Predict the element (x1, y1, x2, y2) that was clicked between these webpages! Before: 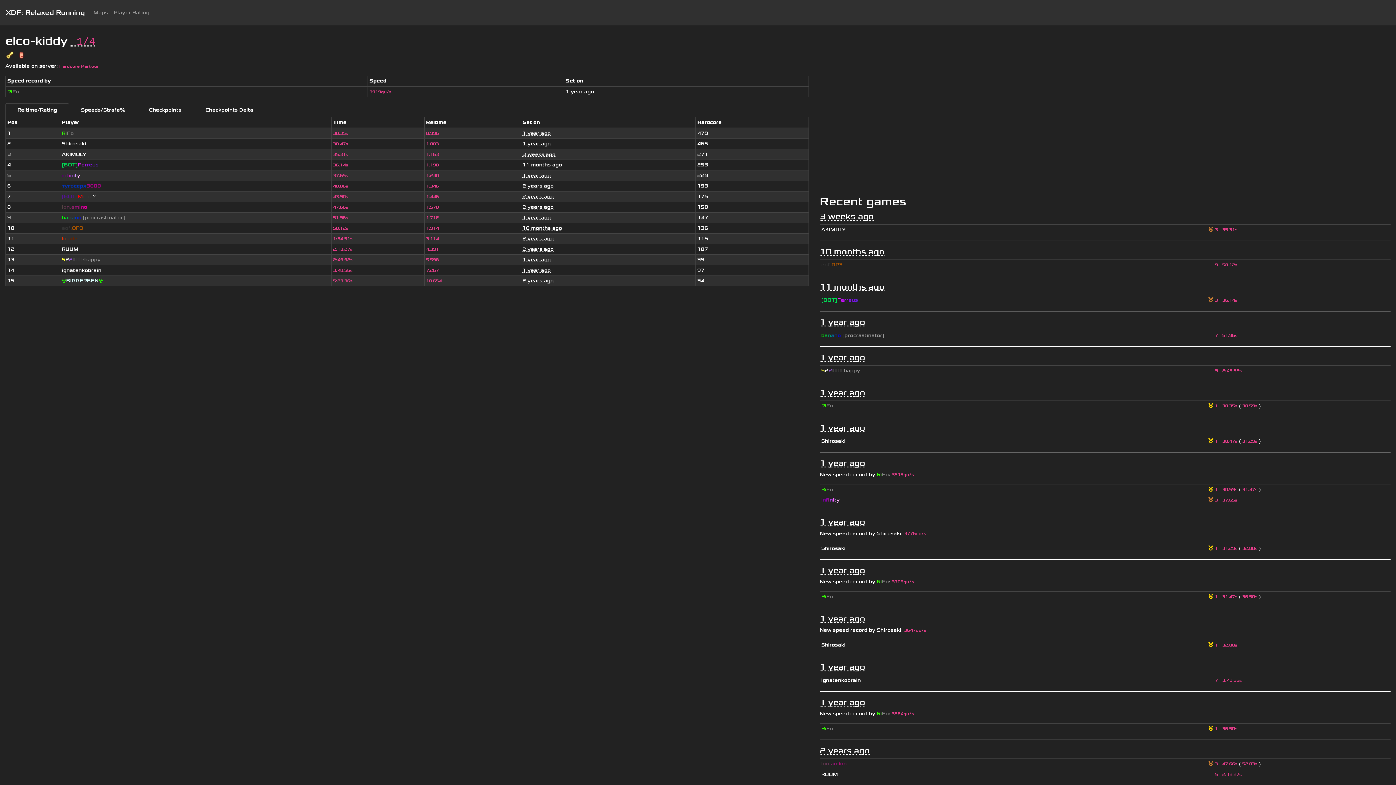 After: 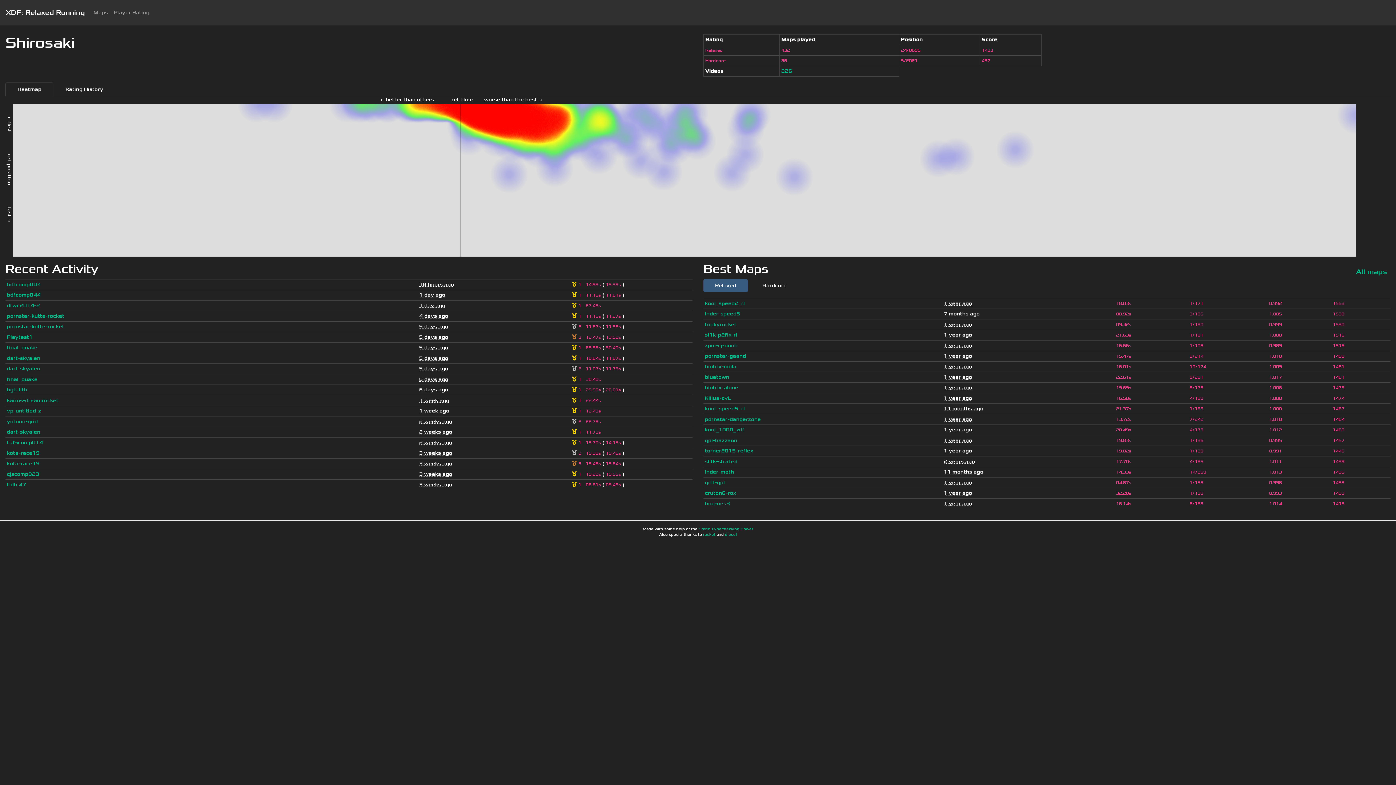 Action: bbox: (821, 438, 845, 444) label: Shirosaki